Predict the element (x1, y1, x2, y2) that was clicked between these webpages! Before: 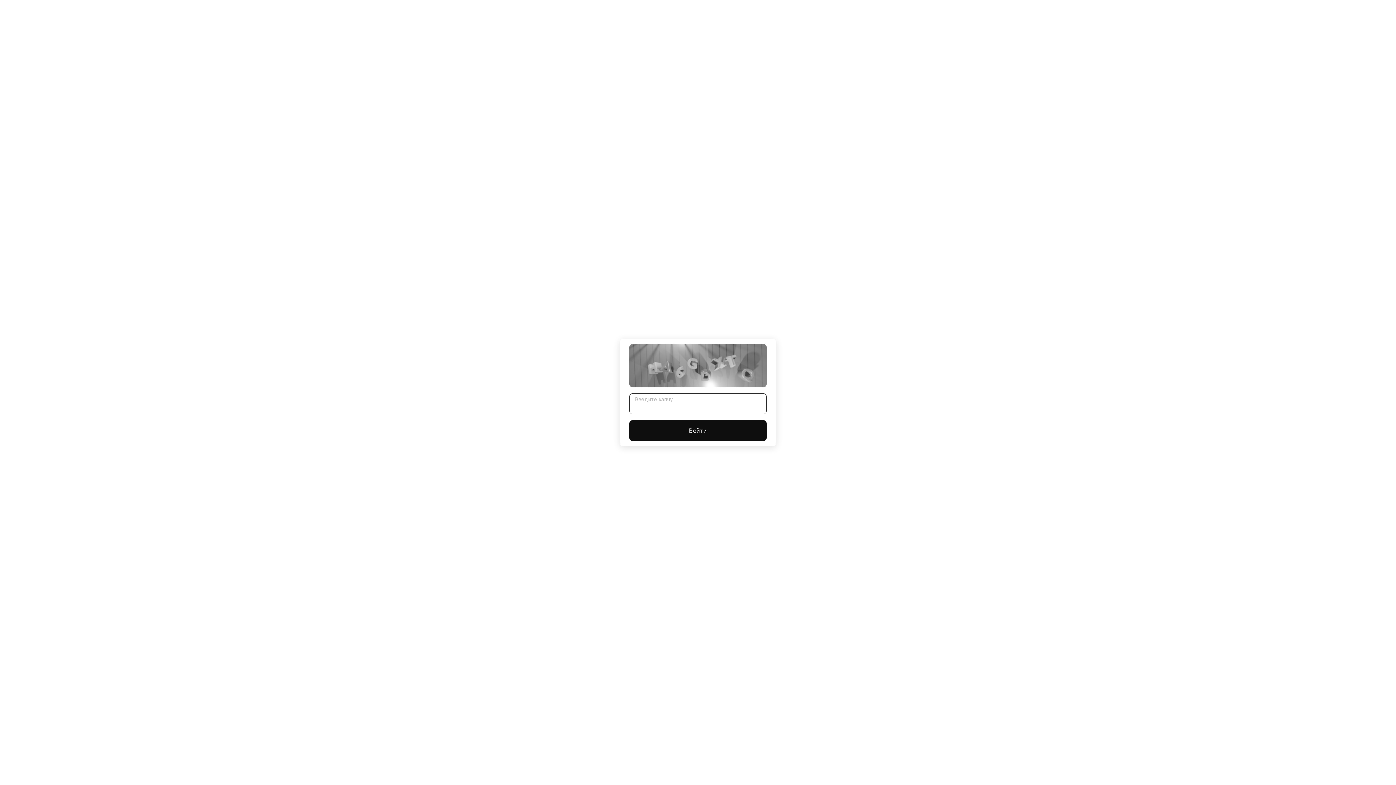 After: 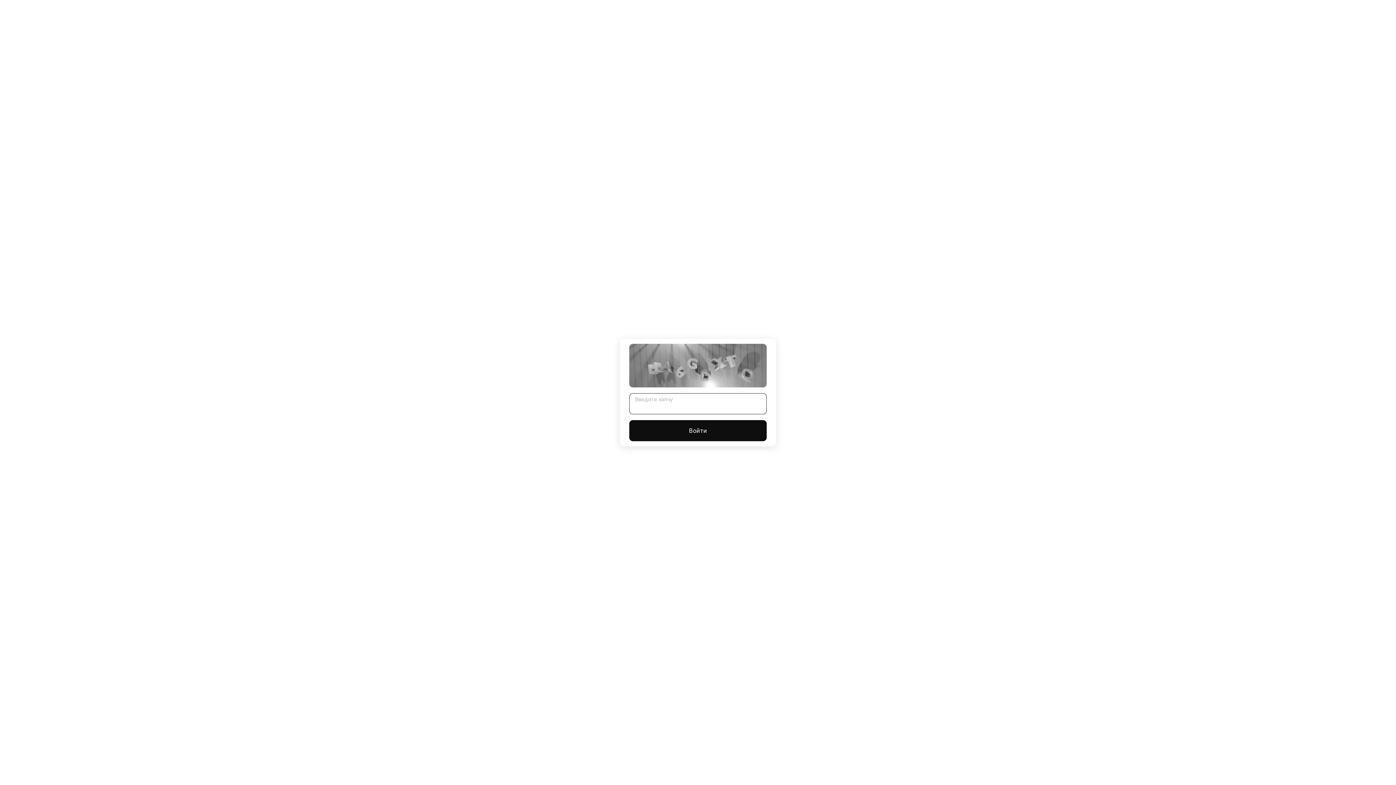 Action: label: Войти bbox: (629, 420, 766, 441)